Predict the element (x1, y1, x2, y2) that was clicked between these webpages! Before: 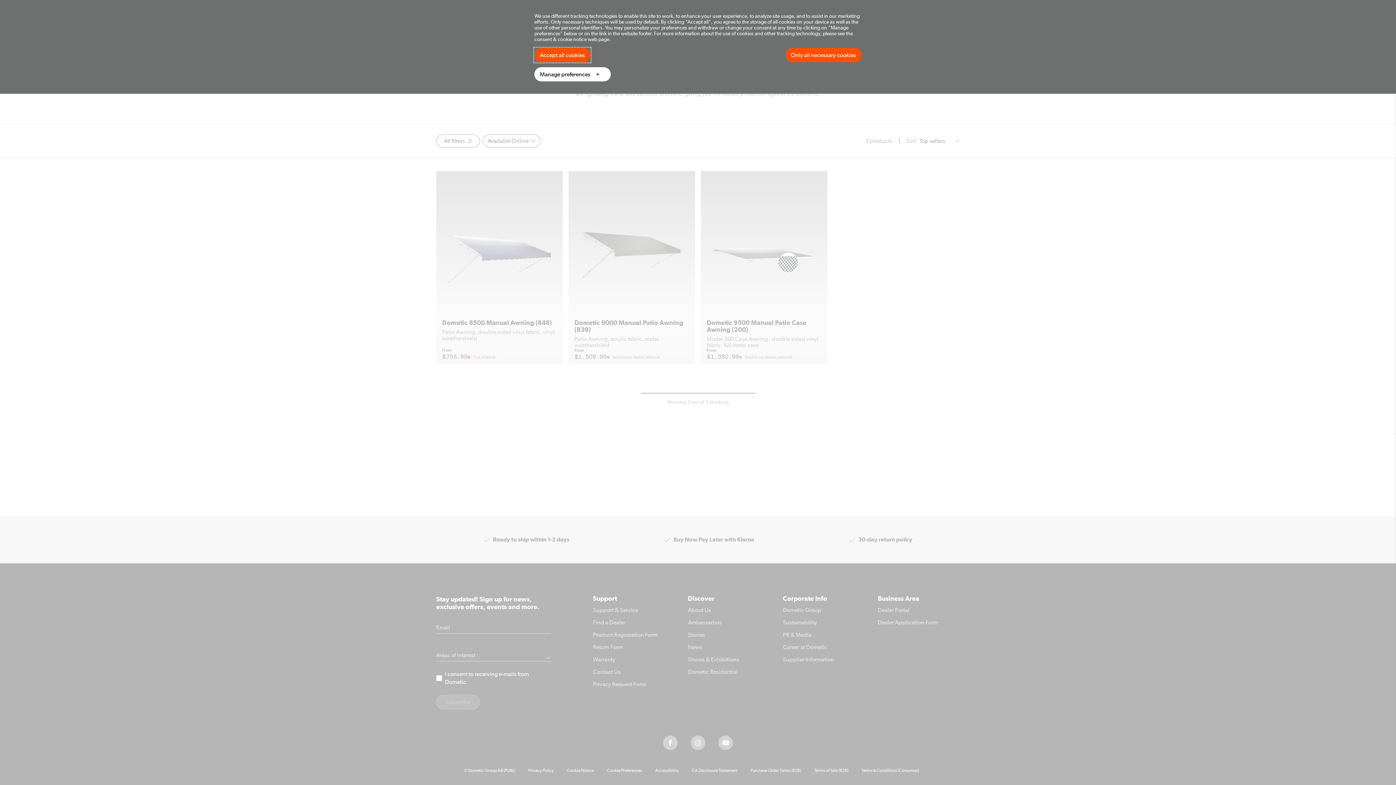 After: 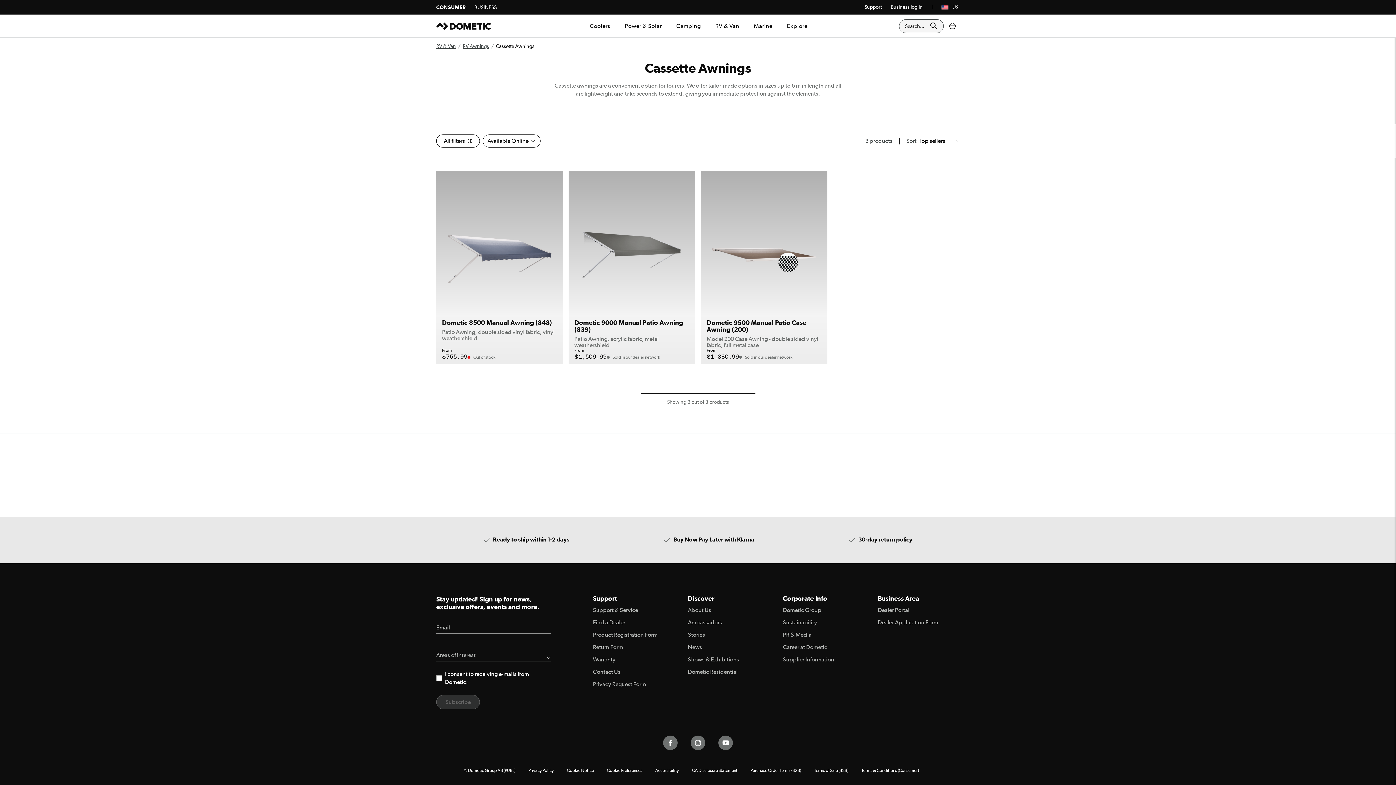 Action: bbox: (785, 48, 861, 62) label: Only all necessary cookies